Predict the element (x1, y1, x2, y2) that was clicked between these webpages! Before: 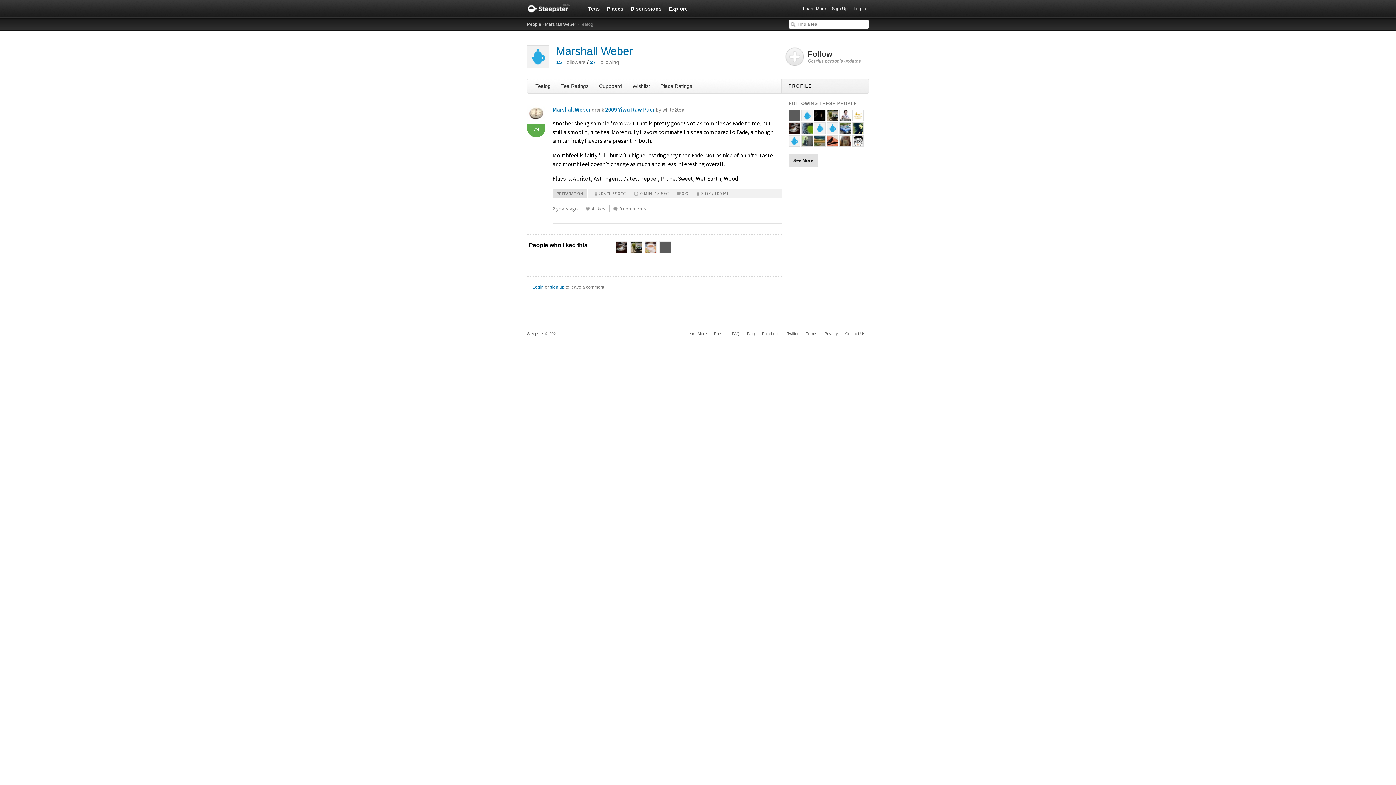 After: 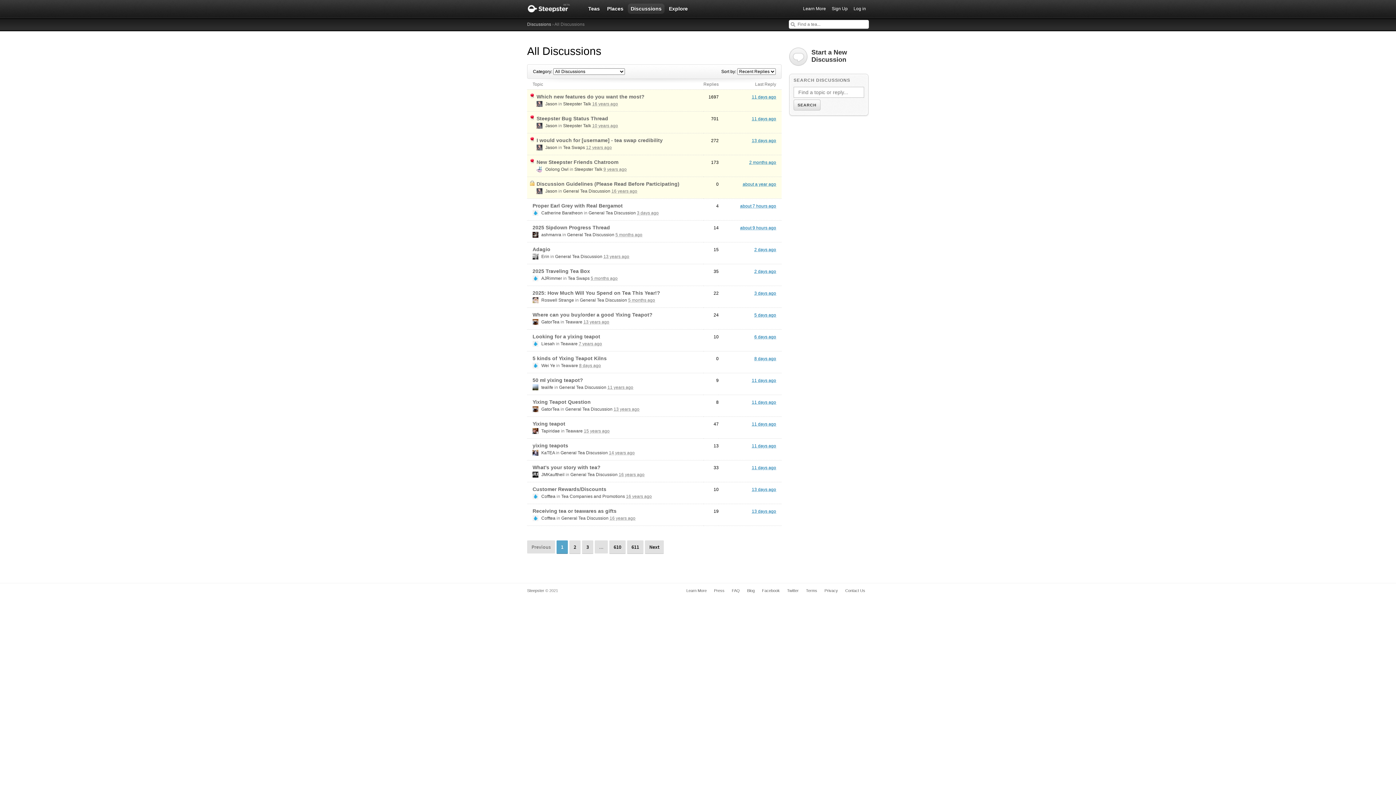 Action: label: Discussions bbox: (628, 3, 664, 13)